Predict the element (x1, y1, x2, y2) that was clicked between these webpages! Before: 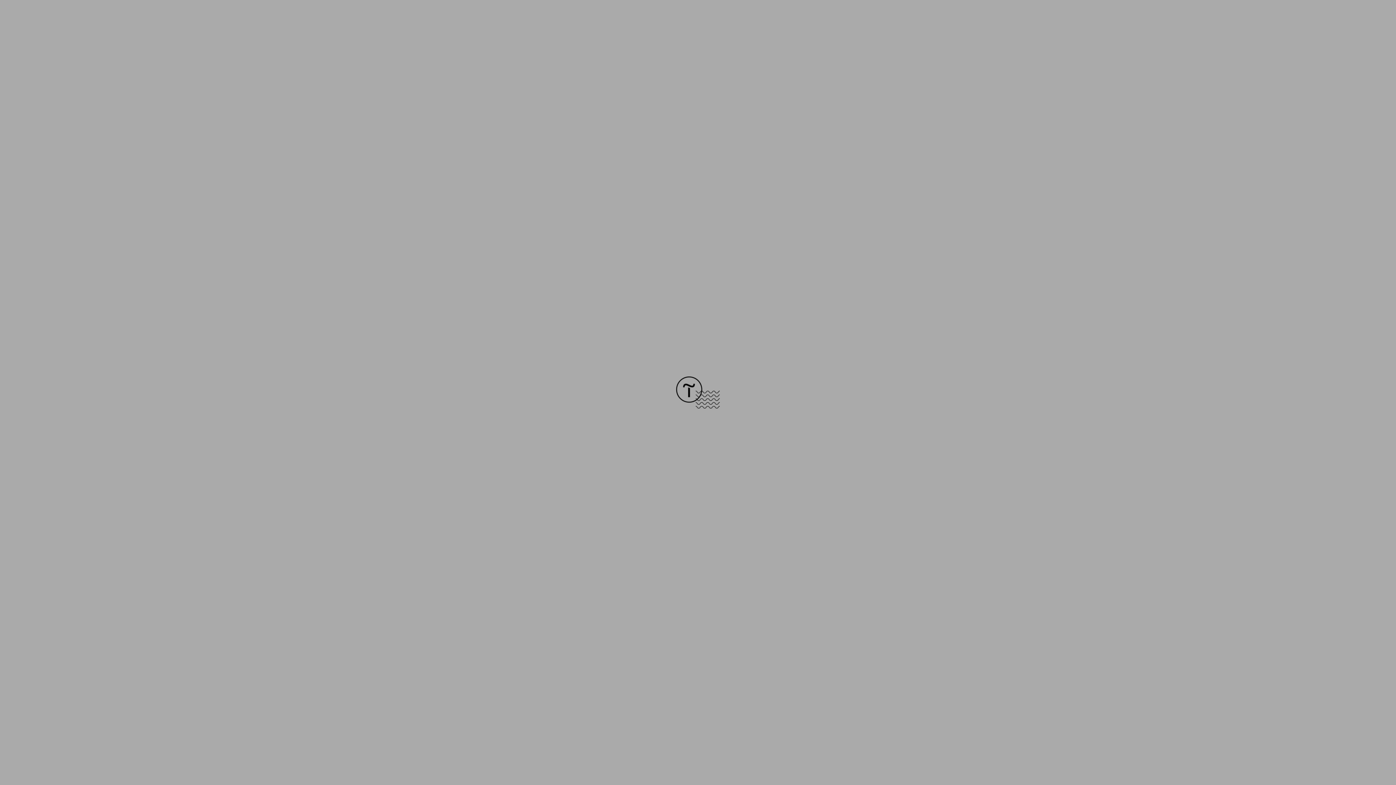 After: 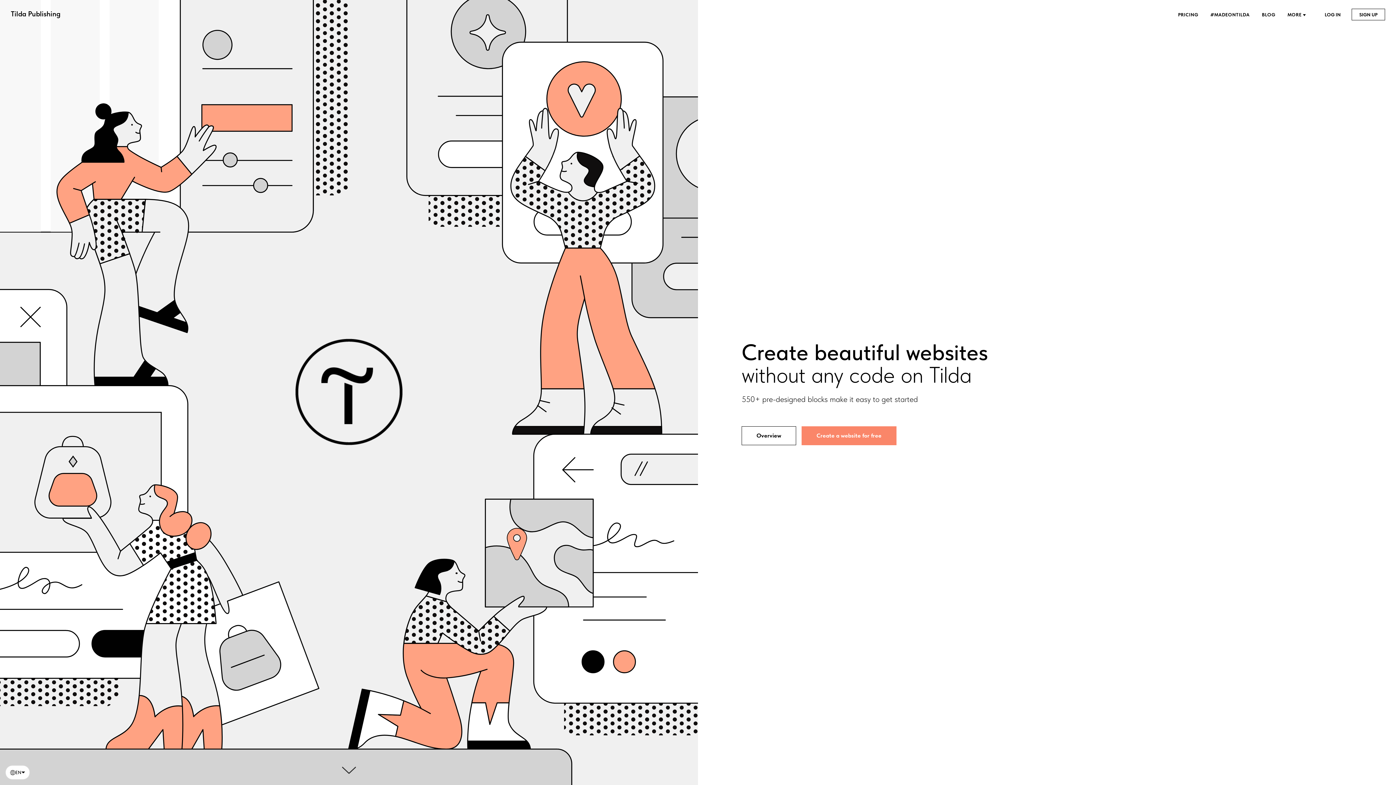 Action: bbox: (676, 403, 720, 409)